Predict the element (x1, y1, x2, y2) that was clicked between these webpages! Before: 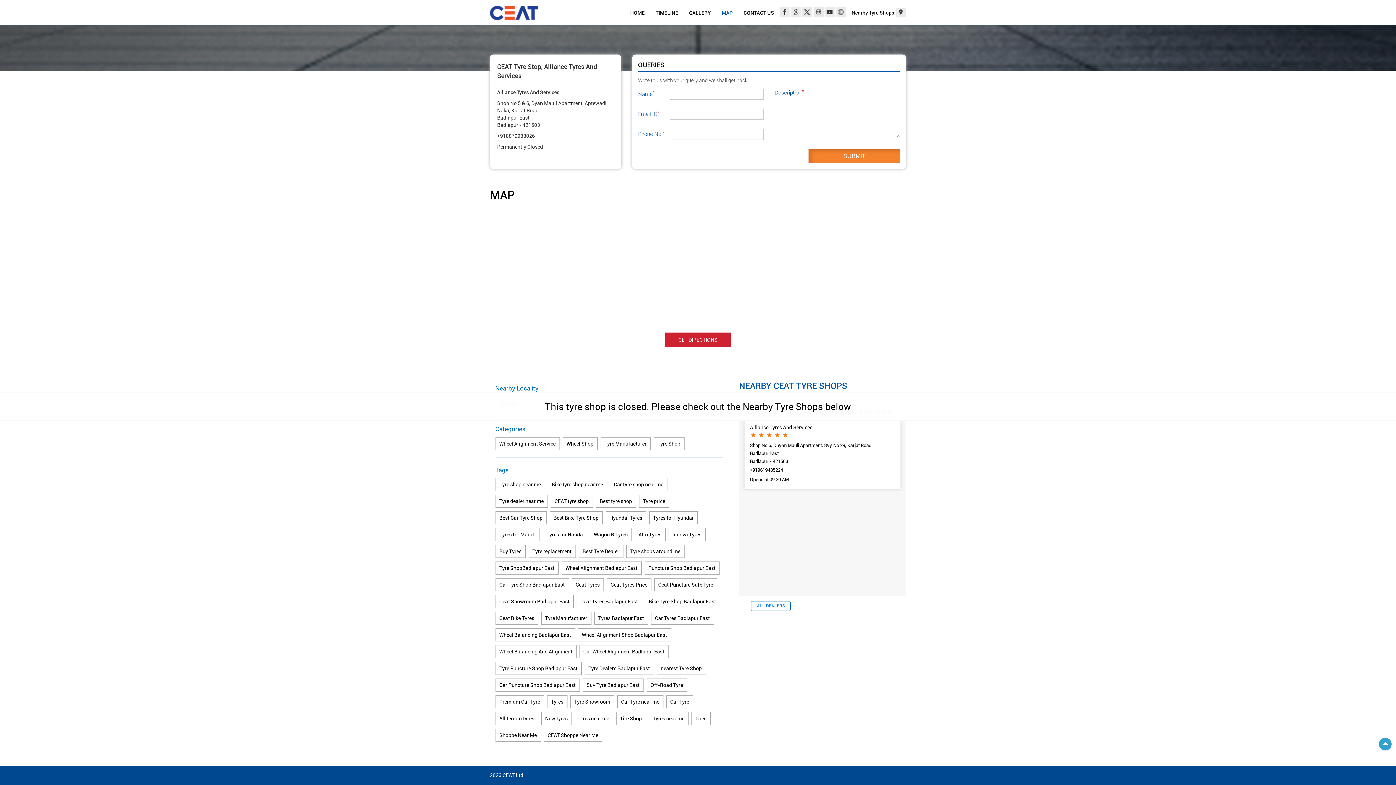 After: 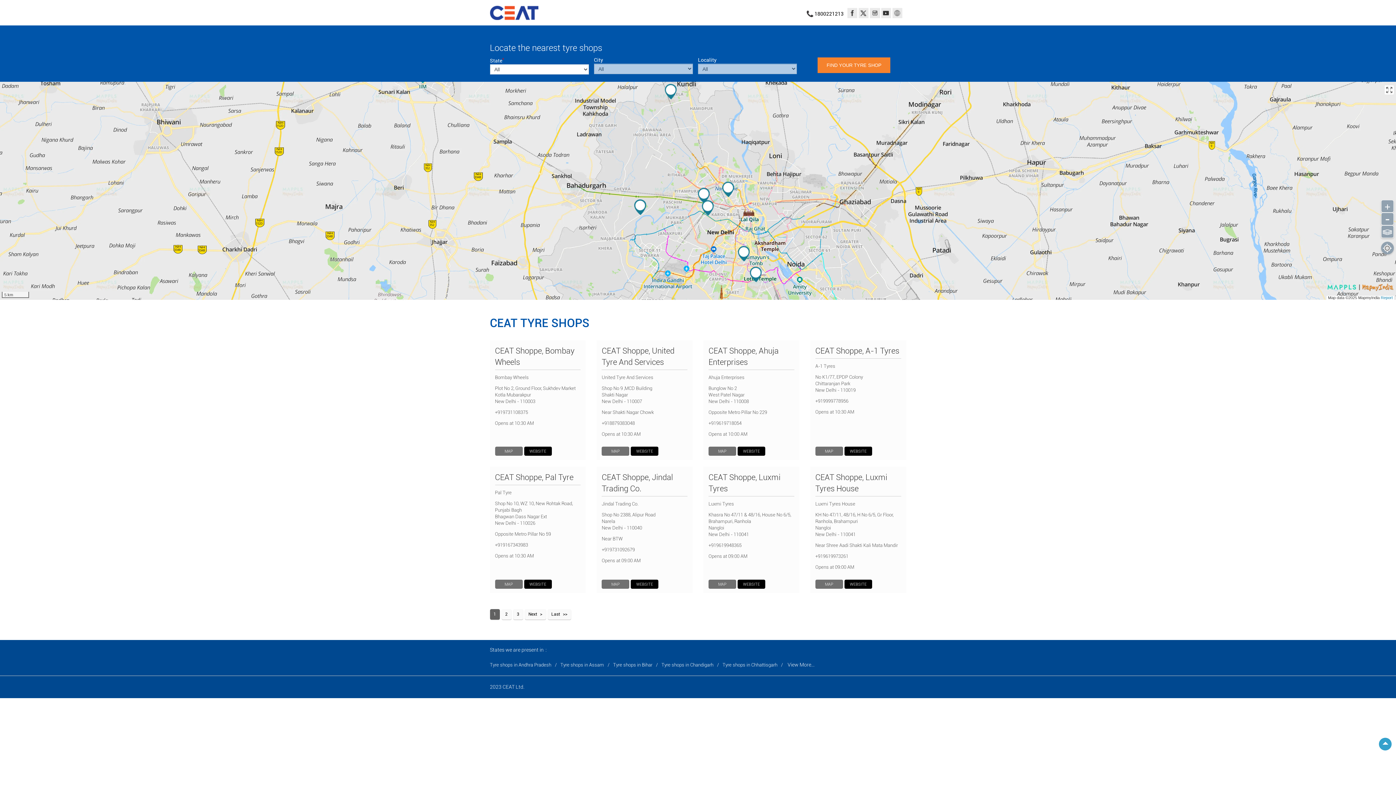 Action: bbox: (490, 5, 538, 19)